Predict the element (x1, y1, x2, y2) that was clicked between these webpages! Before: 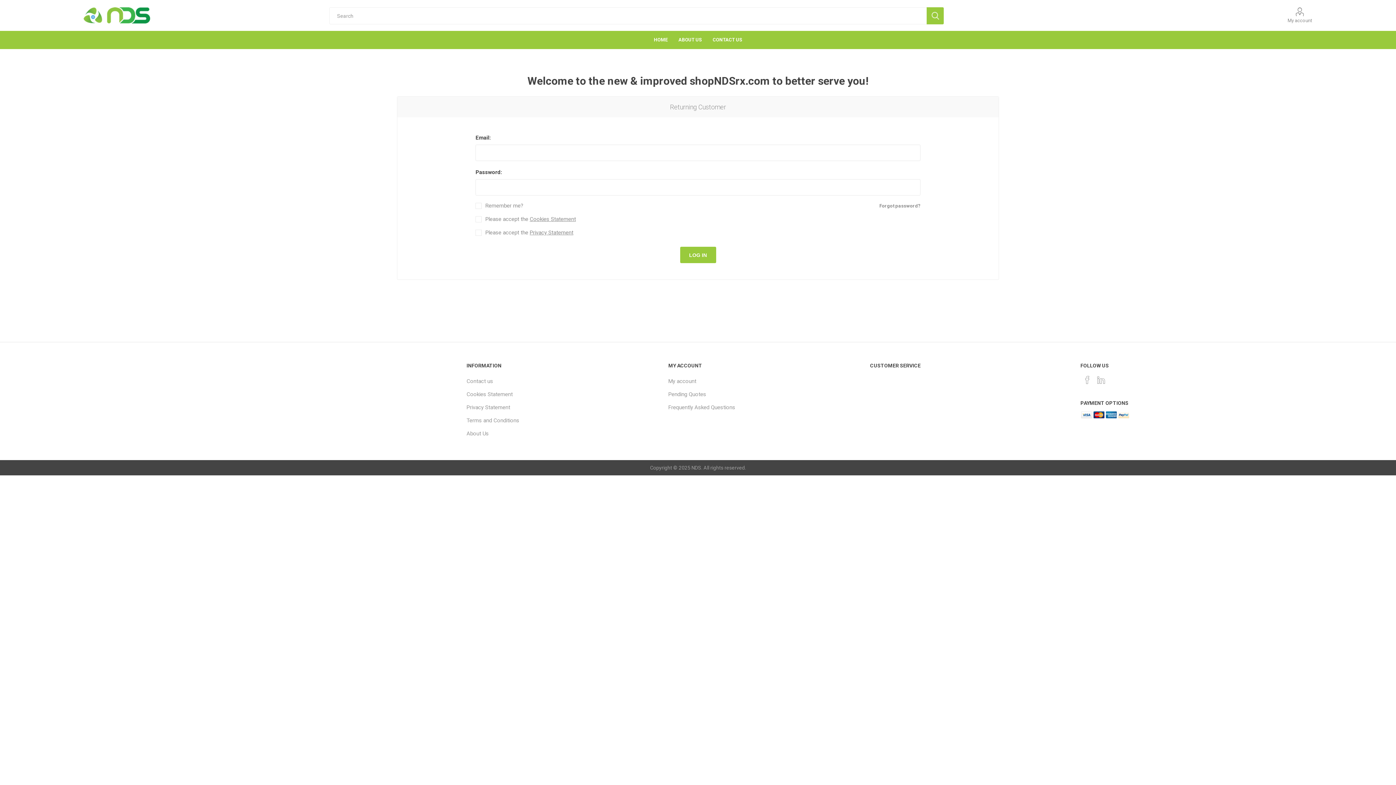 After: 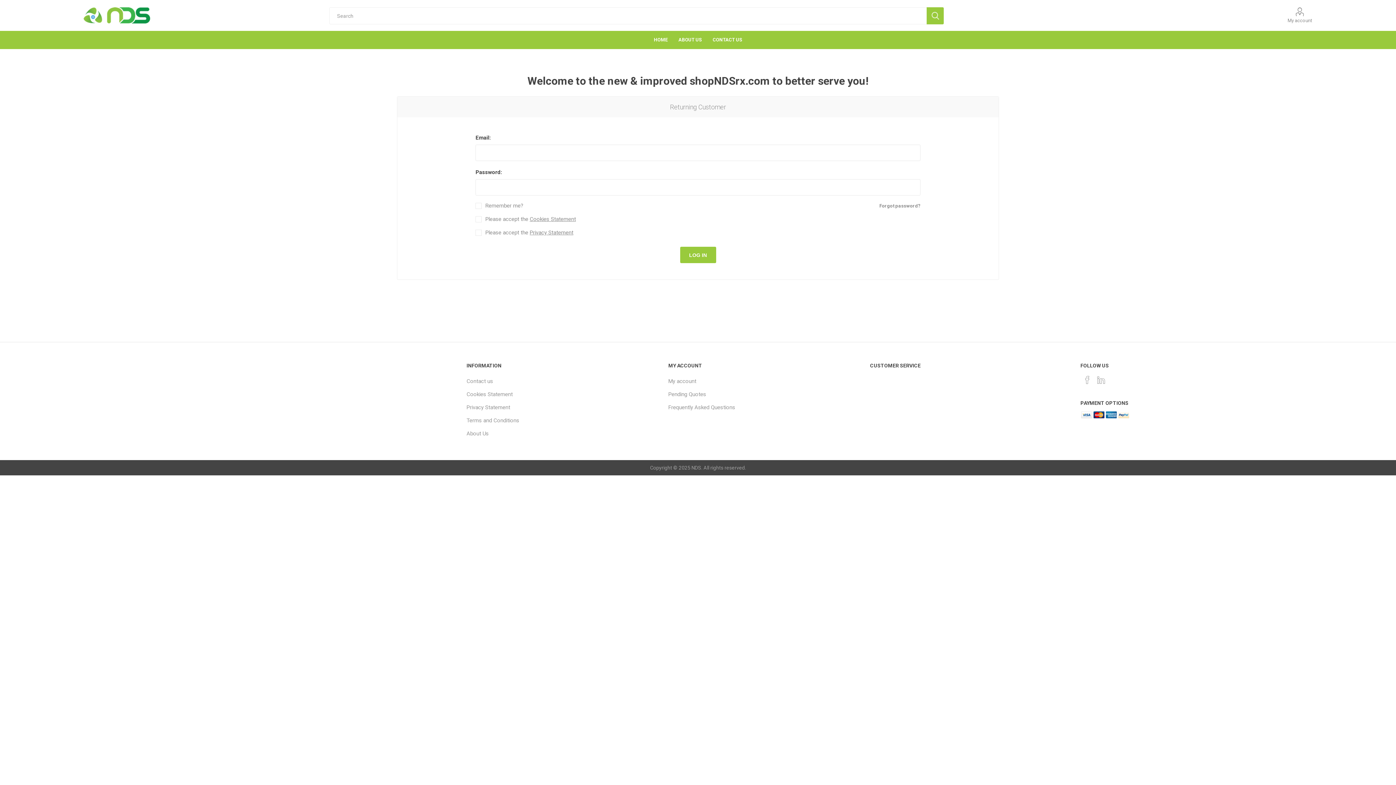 Action: label: Cookies Statement bbox: (466, 391, 512, 397)